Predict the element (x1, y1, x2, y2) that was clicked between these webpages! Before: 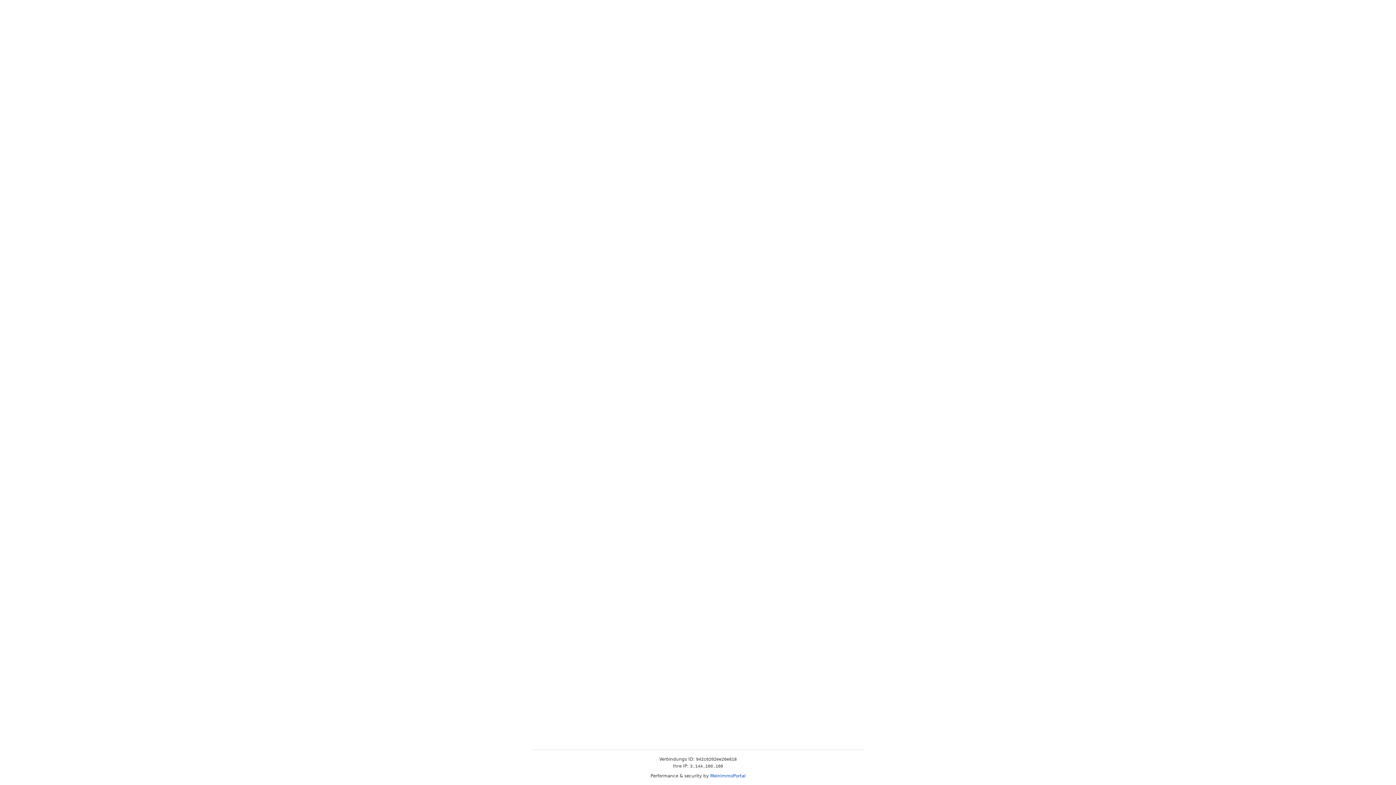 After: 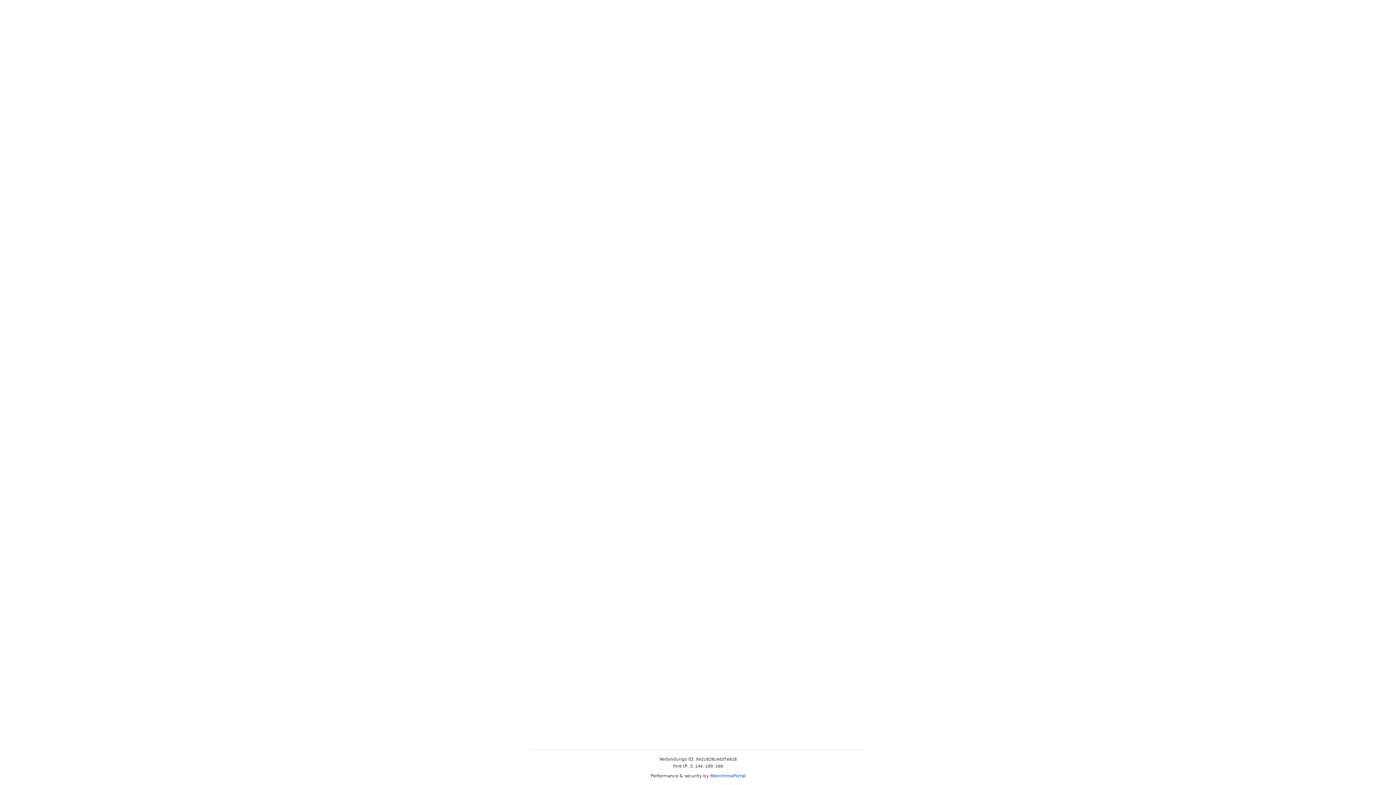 Action: label: MeinImmoPortal bbox: (710, 773, 745, 778)